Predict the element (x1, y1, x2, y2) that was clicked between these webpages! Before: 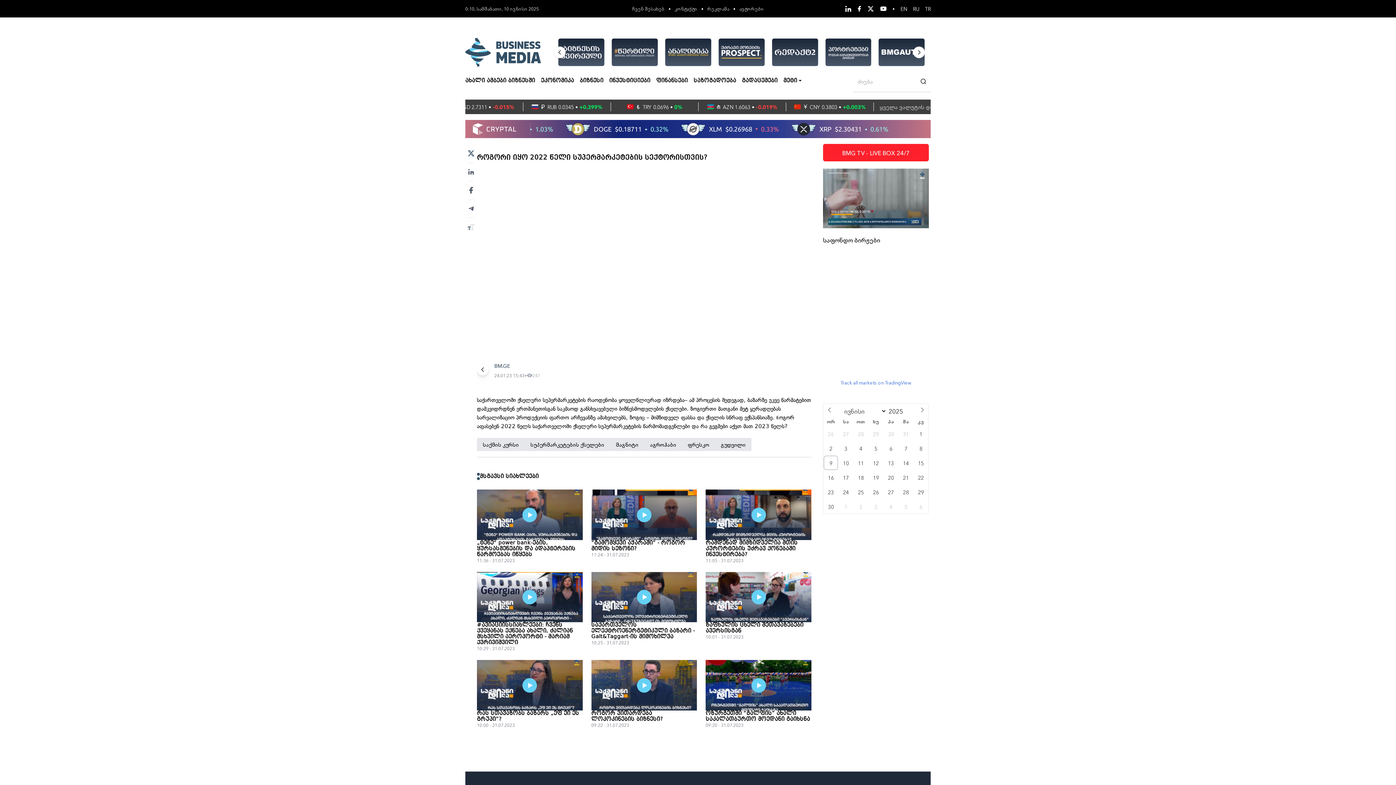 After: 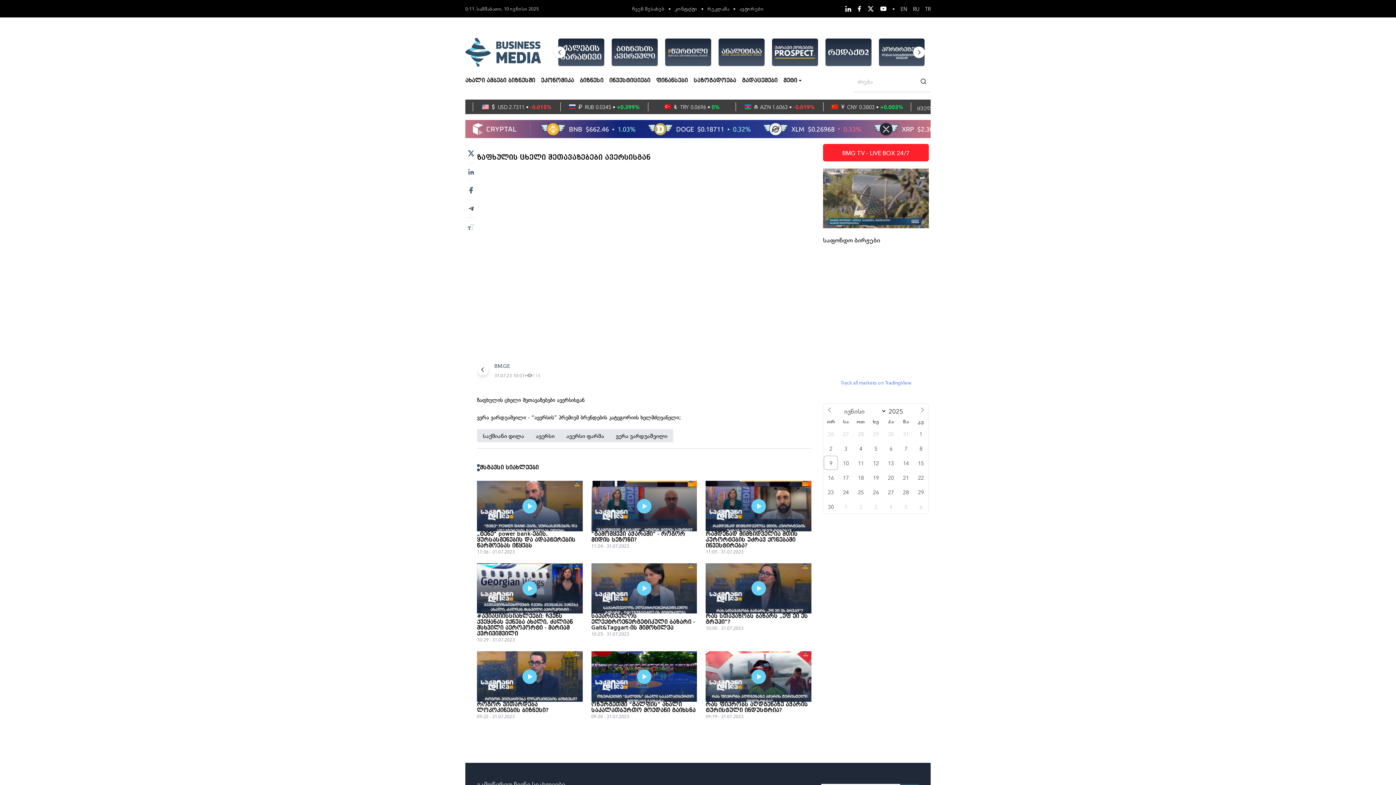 Action: bbox: (705, 572, 811, 622)